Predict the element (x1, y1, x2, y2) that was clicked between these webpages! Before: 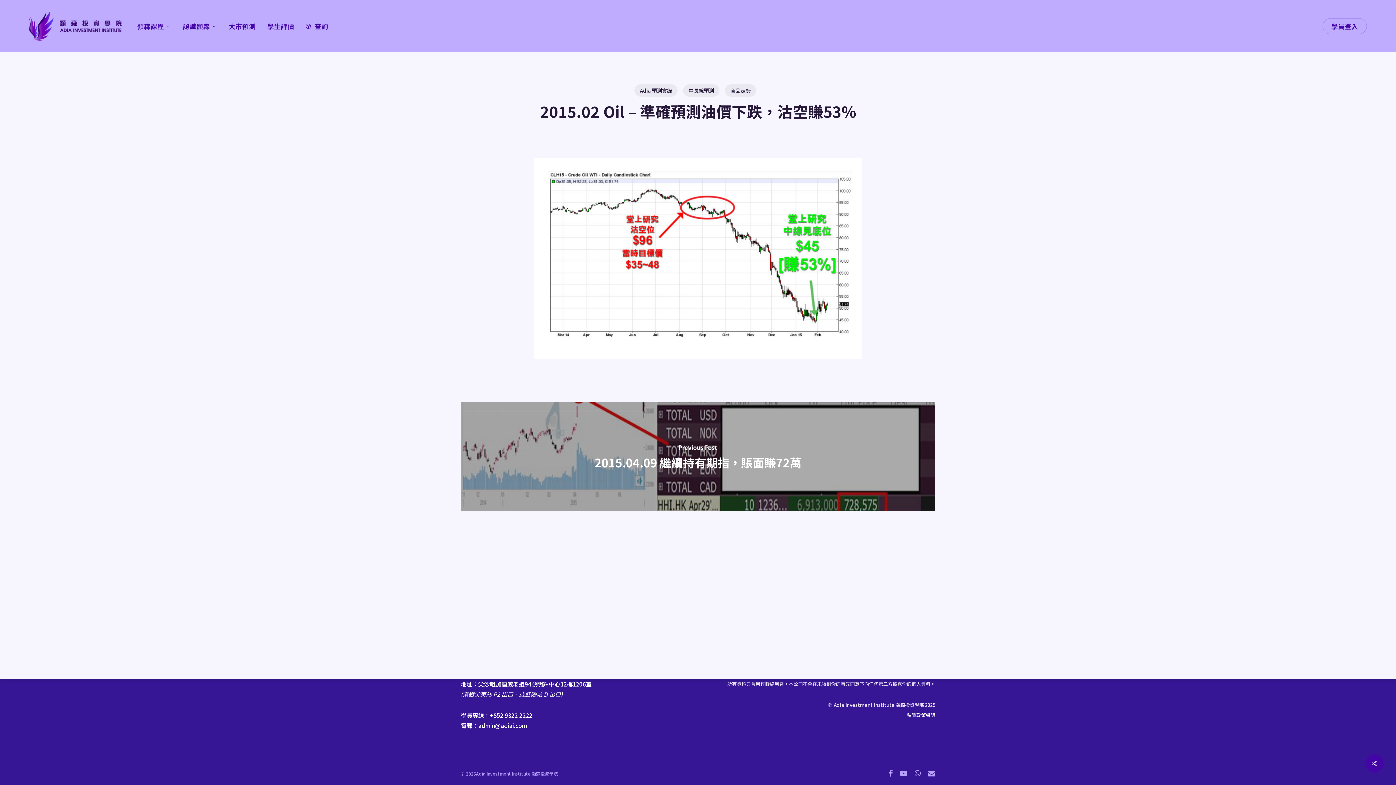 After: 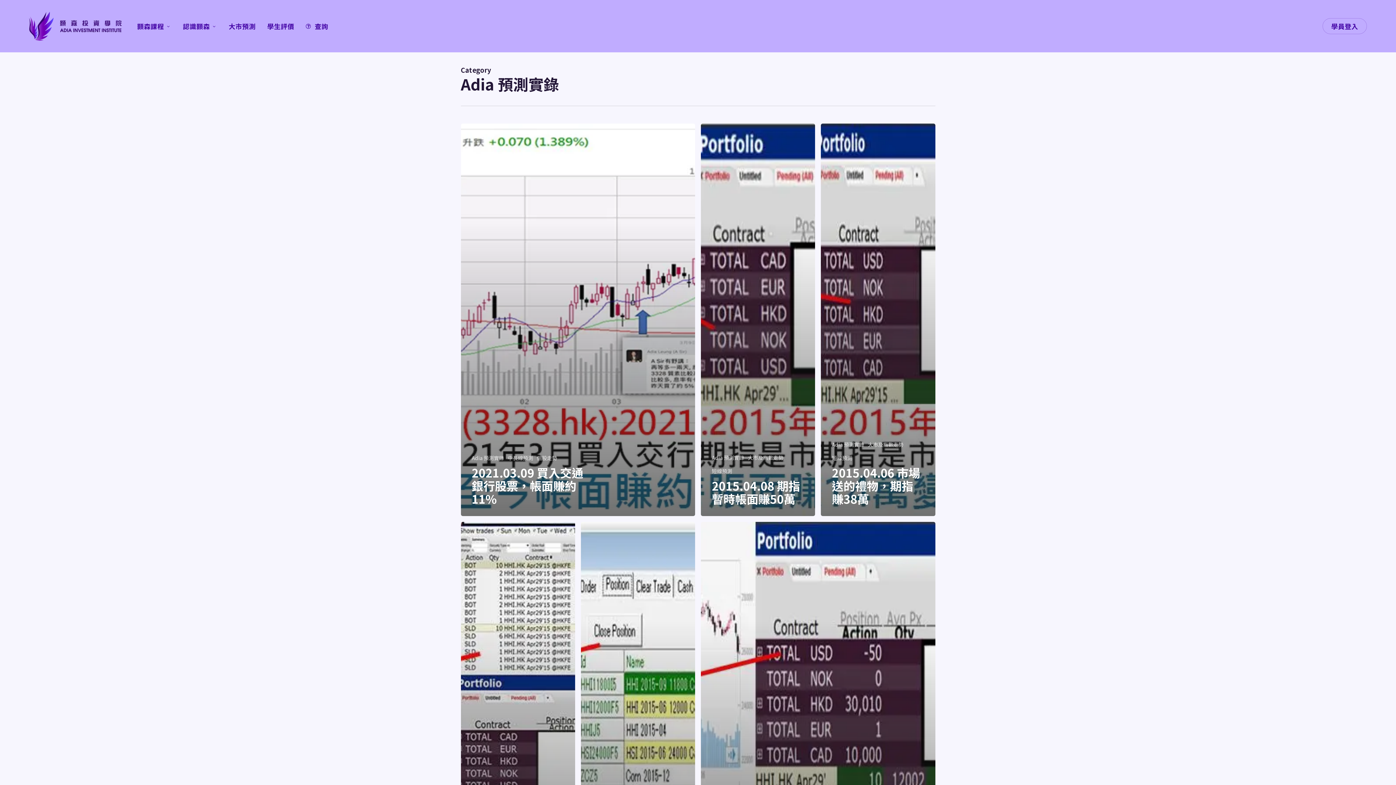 Action: bbox: (634, 84, 677, 96) label: Adia 預測實錄